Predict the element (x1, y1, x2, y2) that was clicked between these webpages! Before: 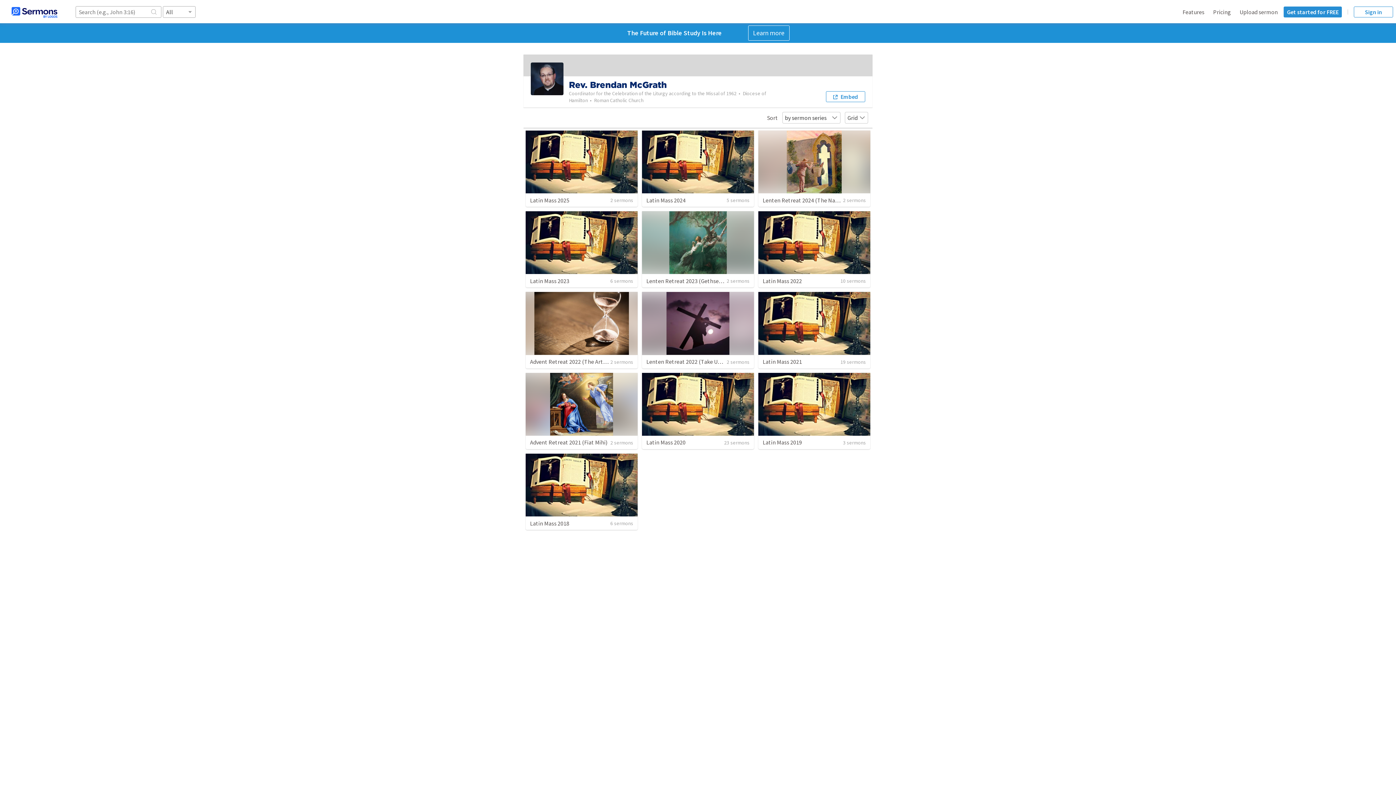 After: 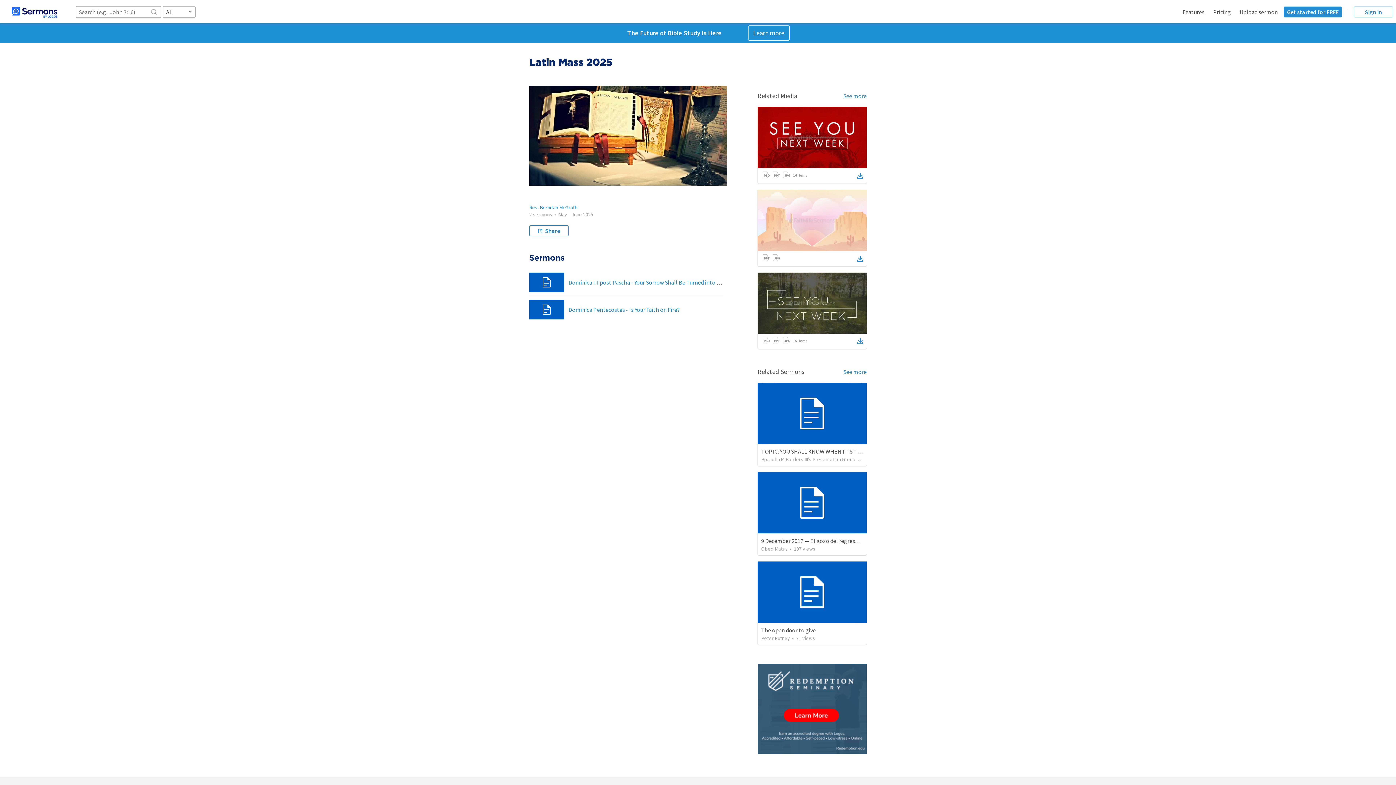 Action: label: Latin Mass 2025 bbox: (530, 196, 569, 203)